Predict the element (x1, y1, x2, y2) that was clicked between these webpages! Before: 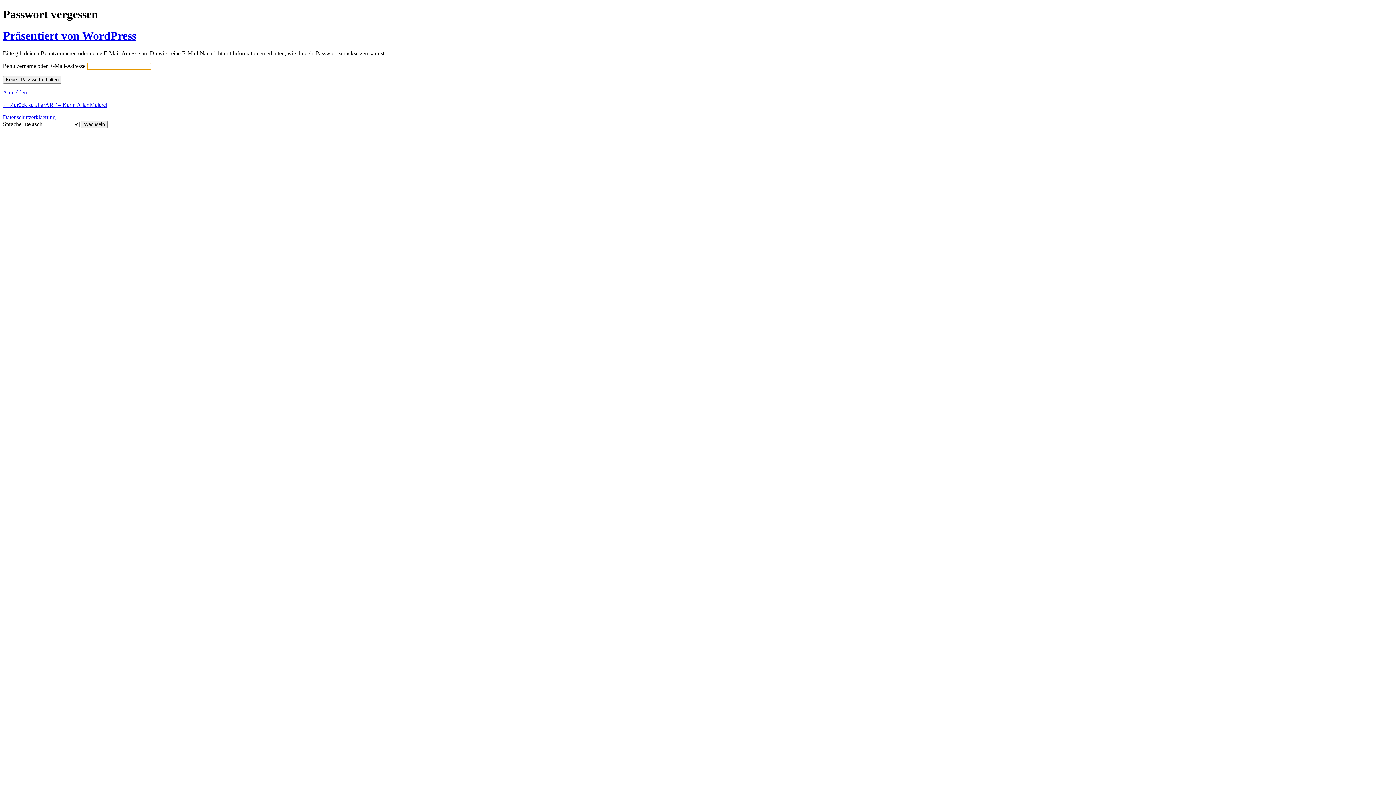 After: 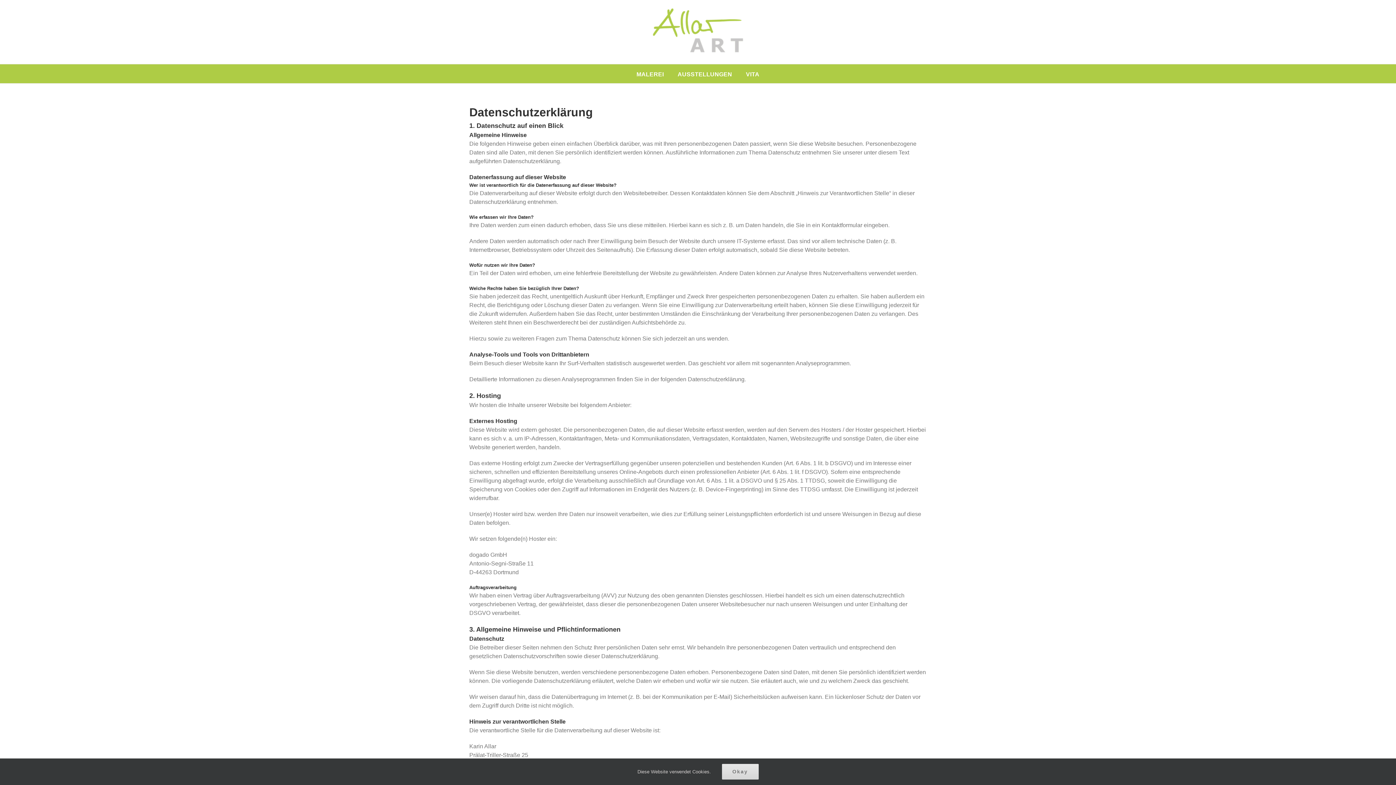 Action: bbox: (2, 114, 55, 120) label: Datenschutzerklaerung